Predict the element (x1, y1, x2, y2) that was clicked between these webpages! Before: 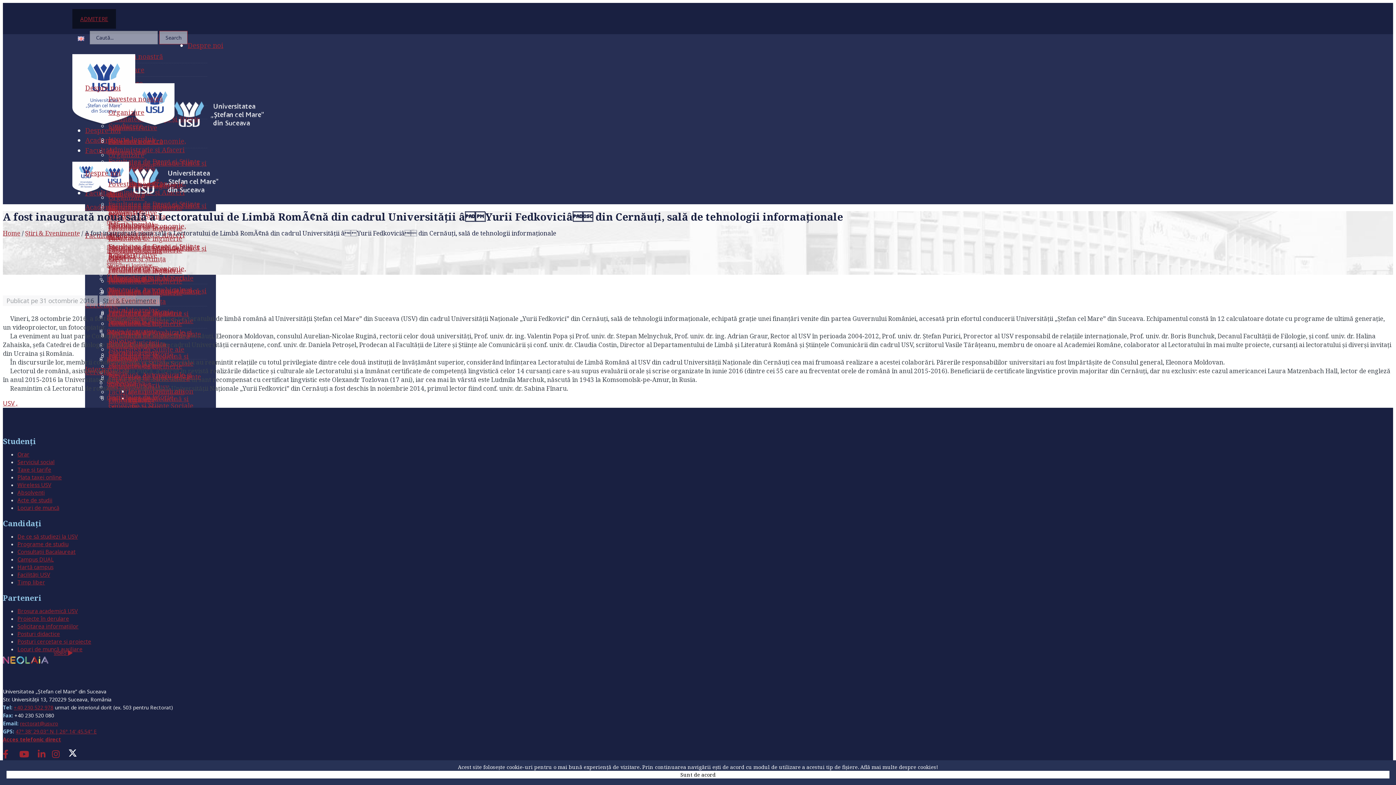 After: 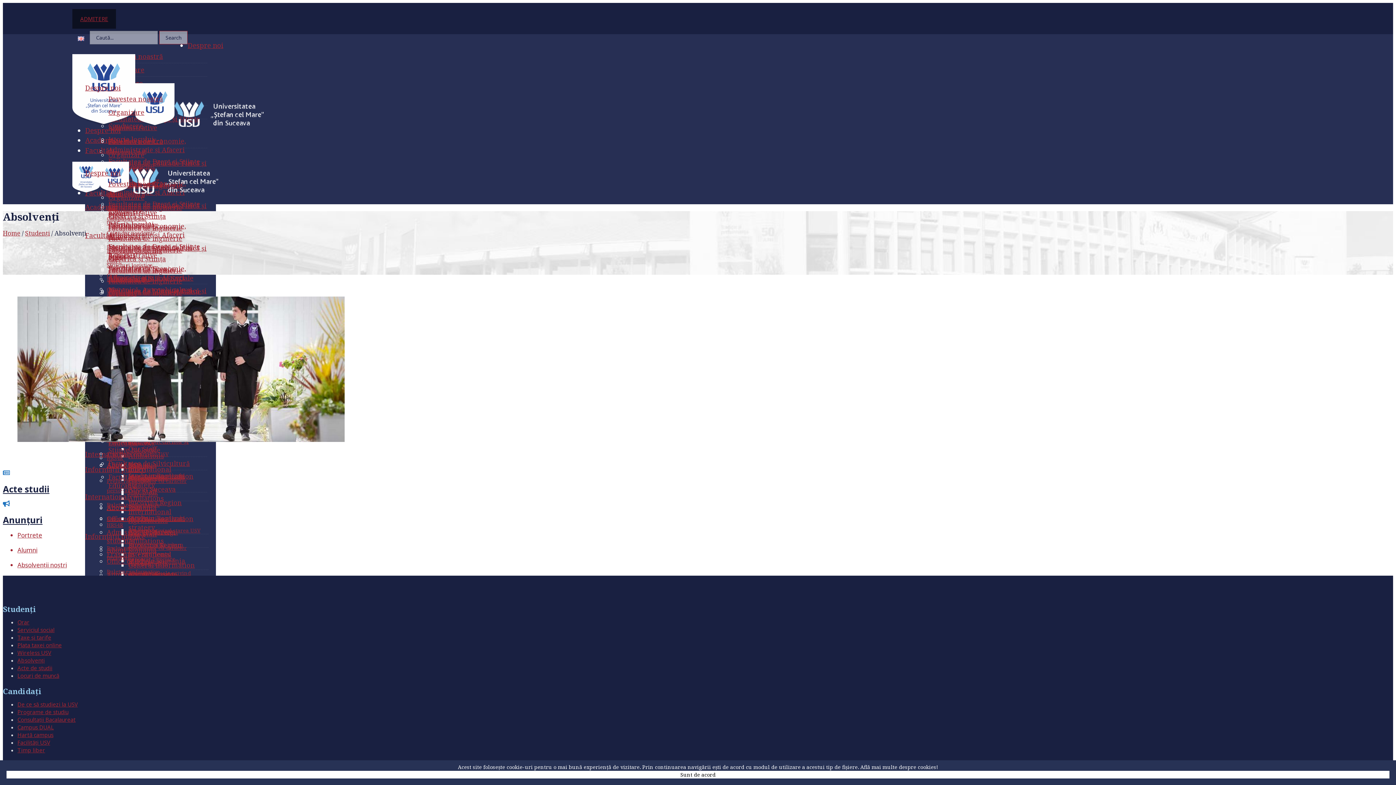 Action: bbox: (17, 489, 44, 496) label: Absolvenţi